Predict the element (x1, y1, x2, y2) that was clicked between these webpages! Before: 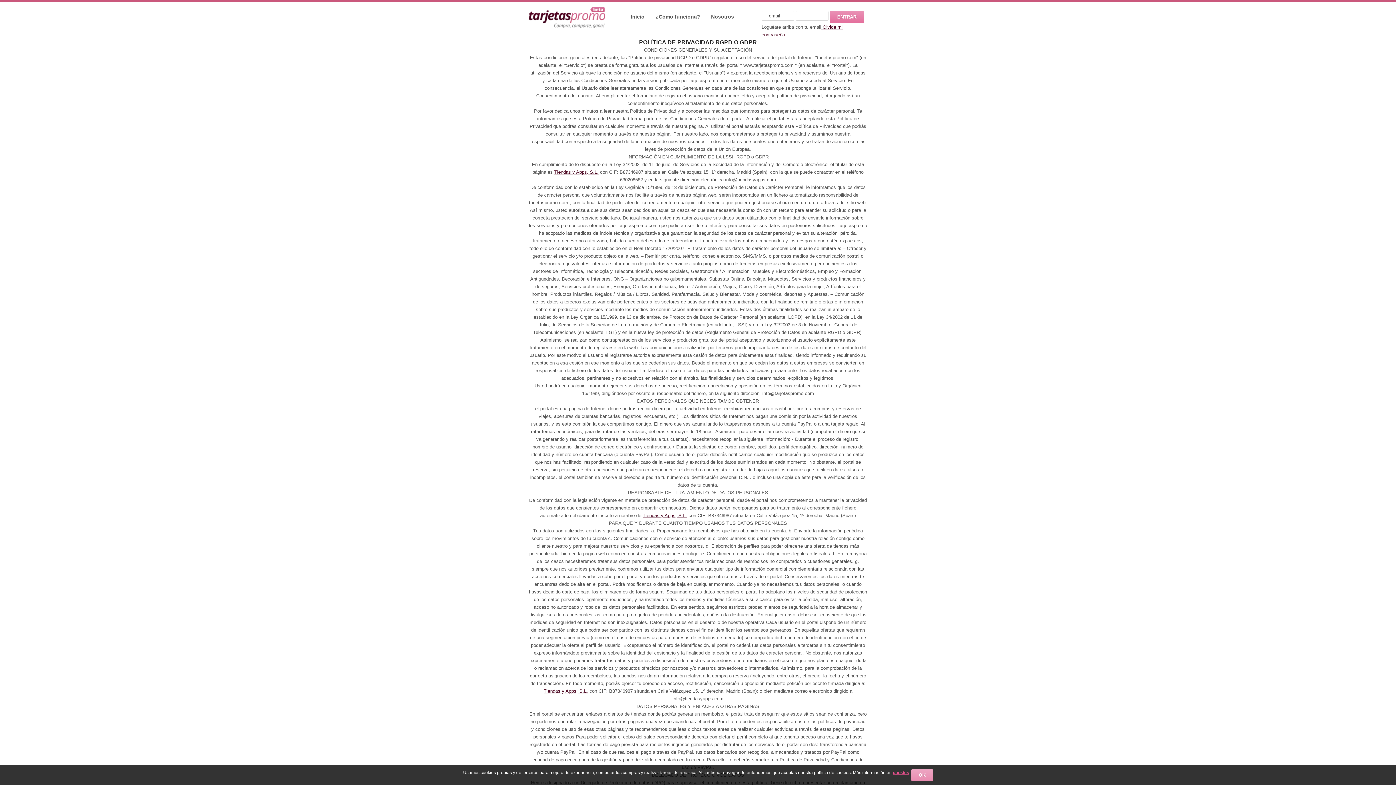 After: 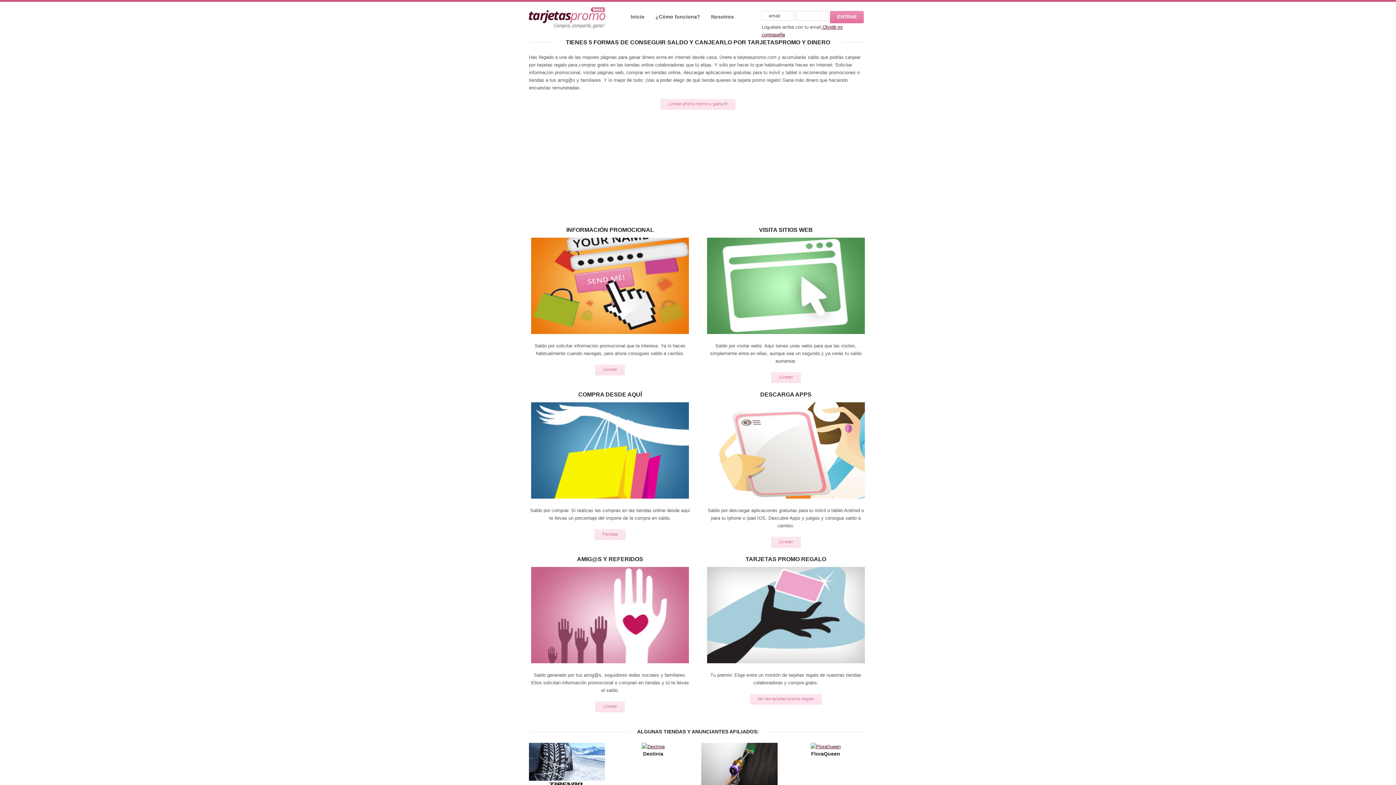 Action: bbox: (655, 13, 700, 25) label: ¿Cómo funciona?